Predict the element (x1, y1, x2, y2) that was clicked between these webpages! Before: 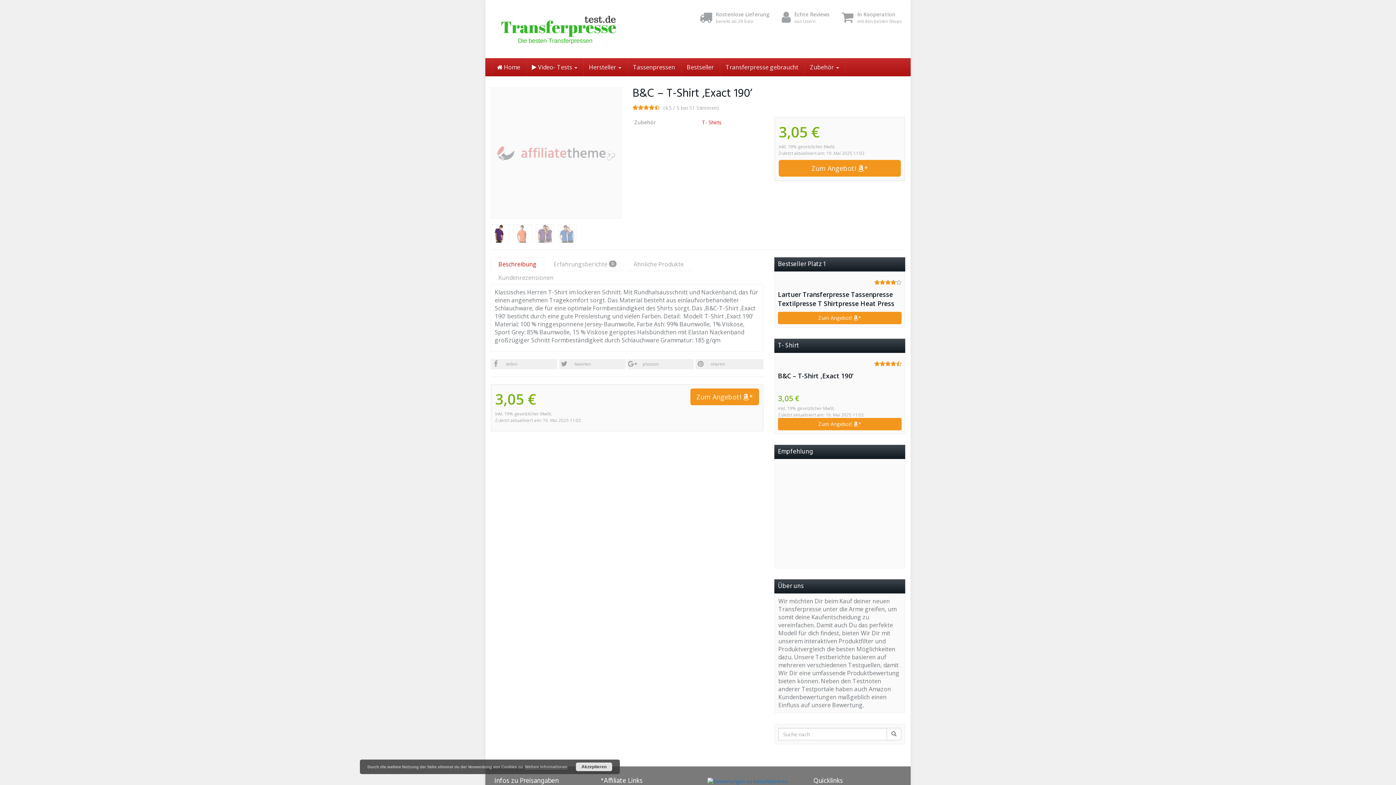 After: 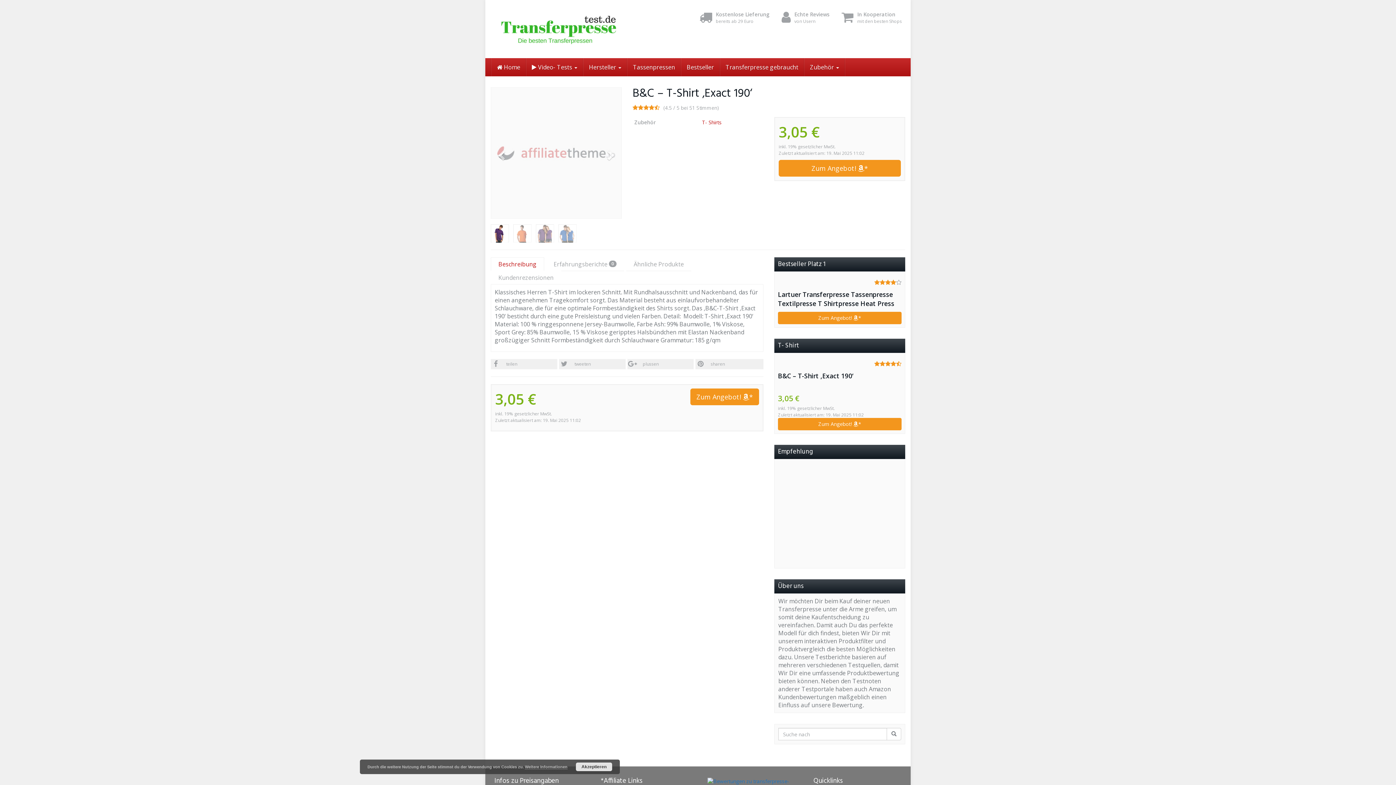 Action: bbox: (491, 88, 621, 218)